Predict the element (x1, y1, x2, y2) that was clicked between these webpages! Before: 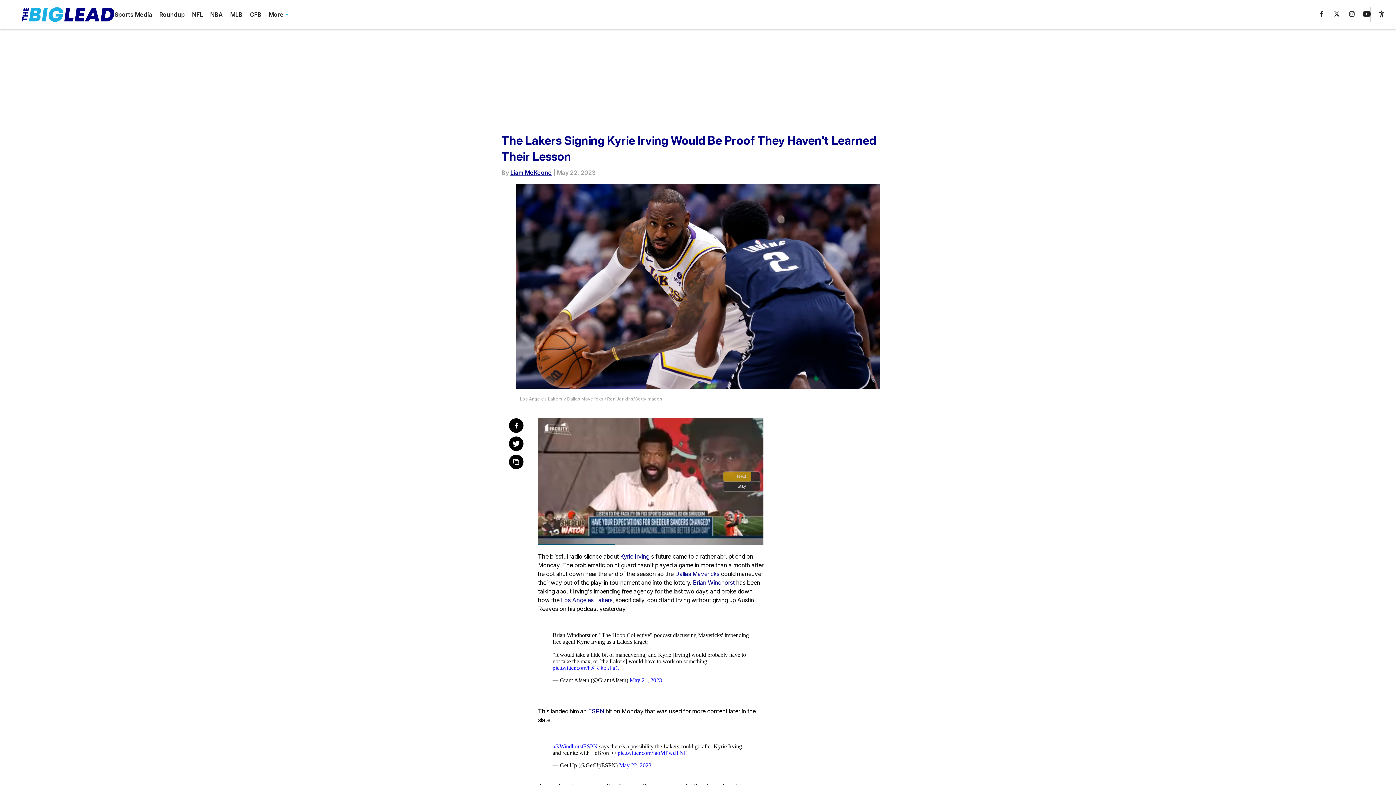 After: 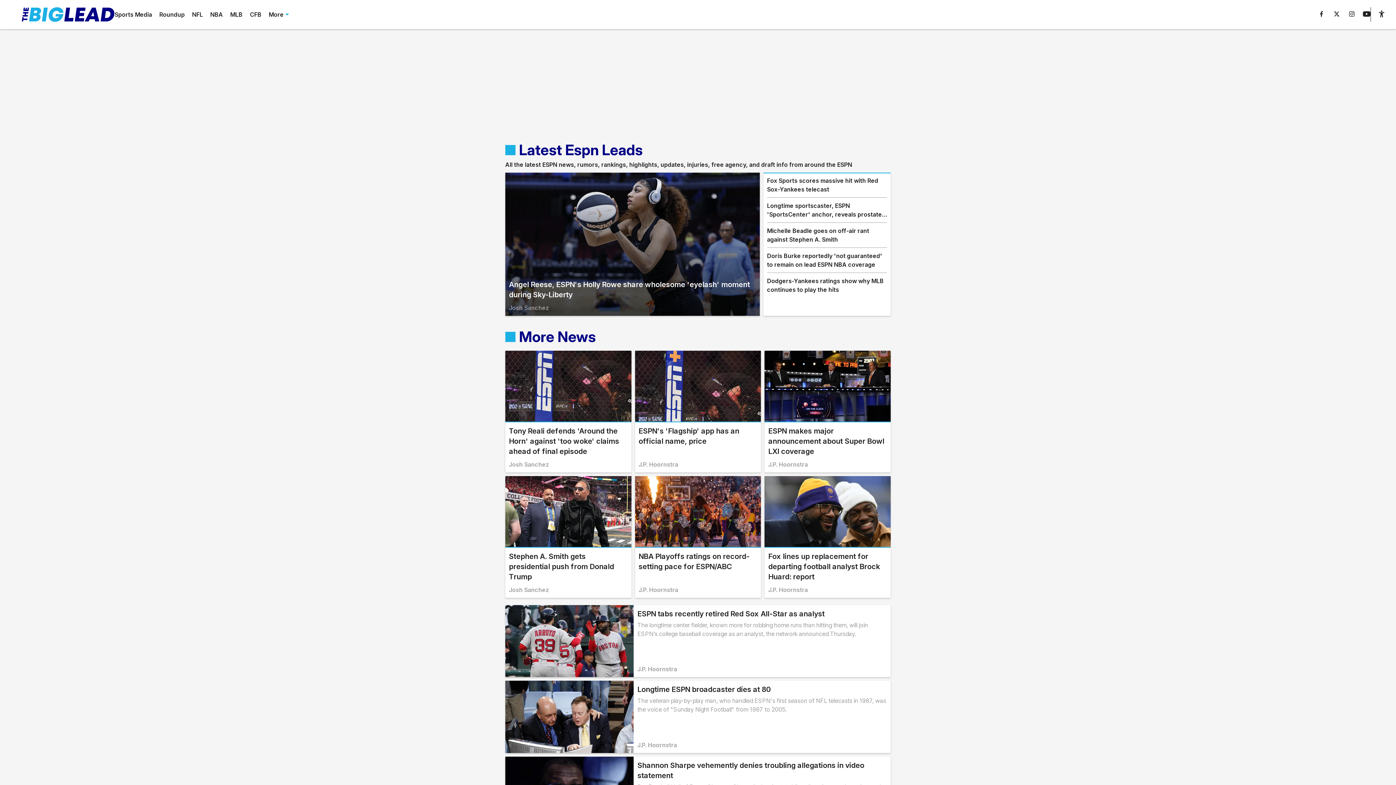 Action: bbox: (588, 708, 604, 715) label: ESPN